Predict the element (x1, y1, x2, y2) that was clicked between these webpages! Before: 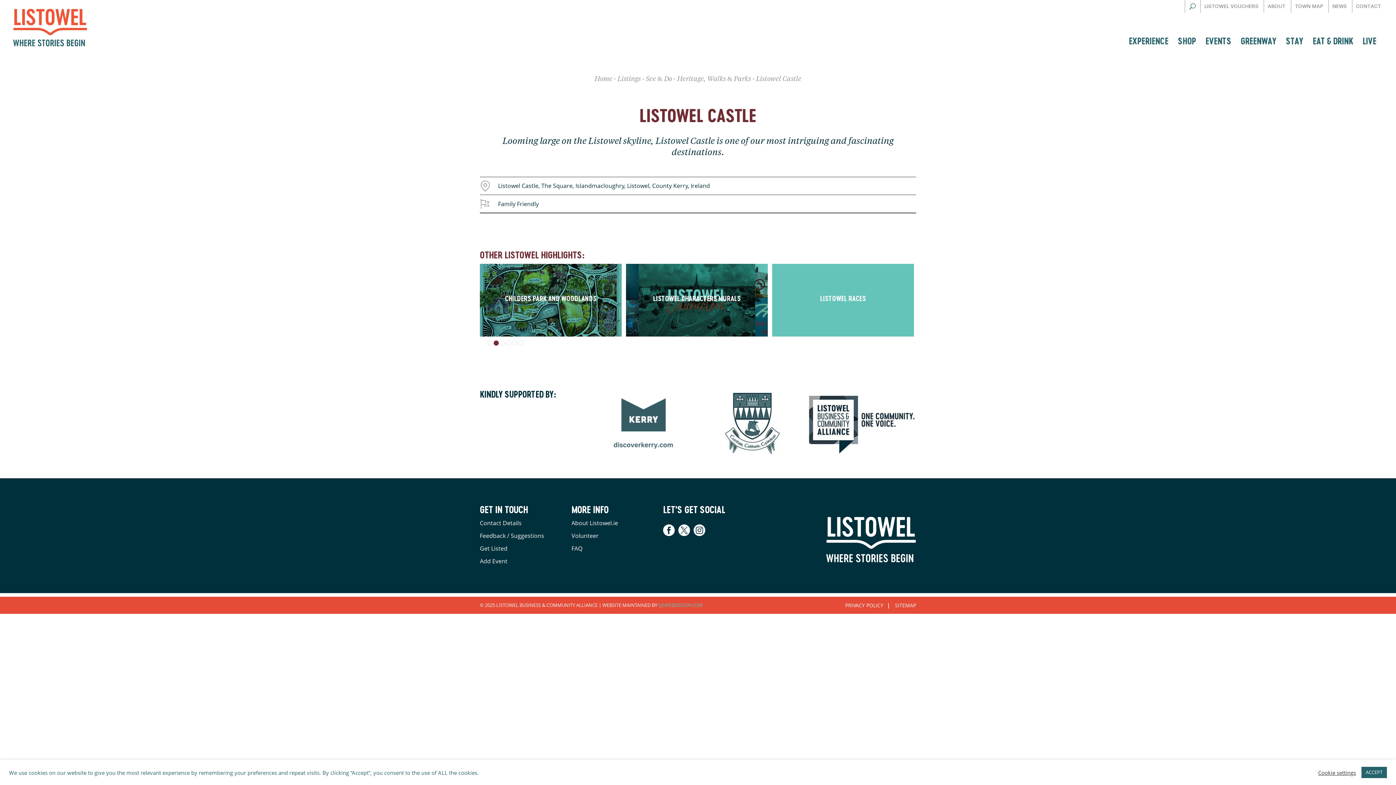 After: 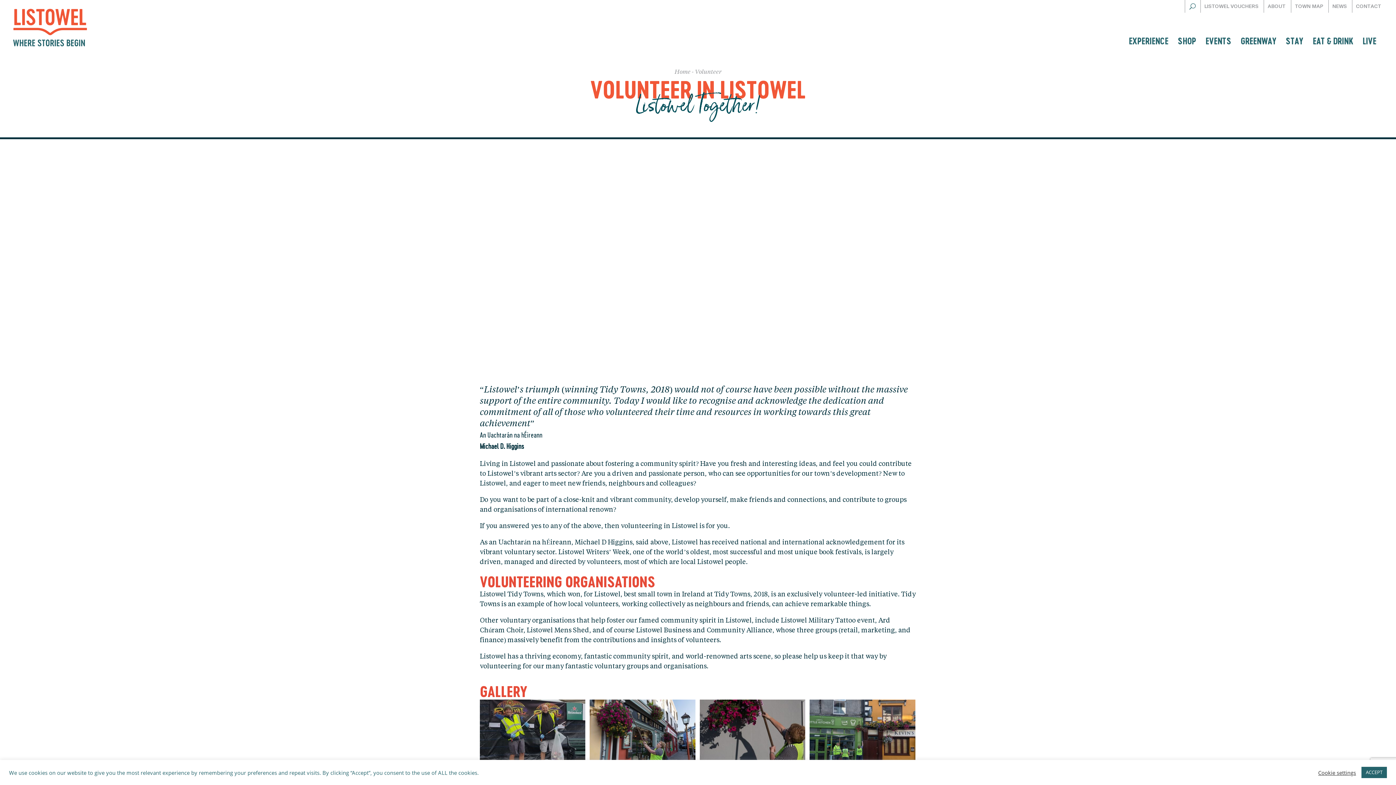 Action: label: Volunteer bbox: (571, 532, 598, 540)